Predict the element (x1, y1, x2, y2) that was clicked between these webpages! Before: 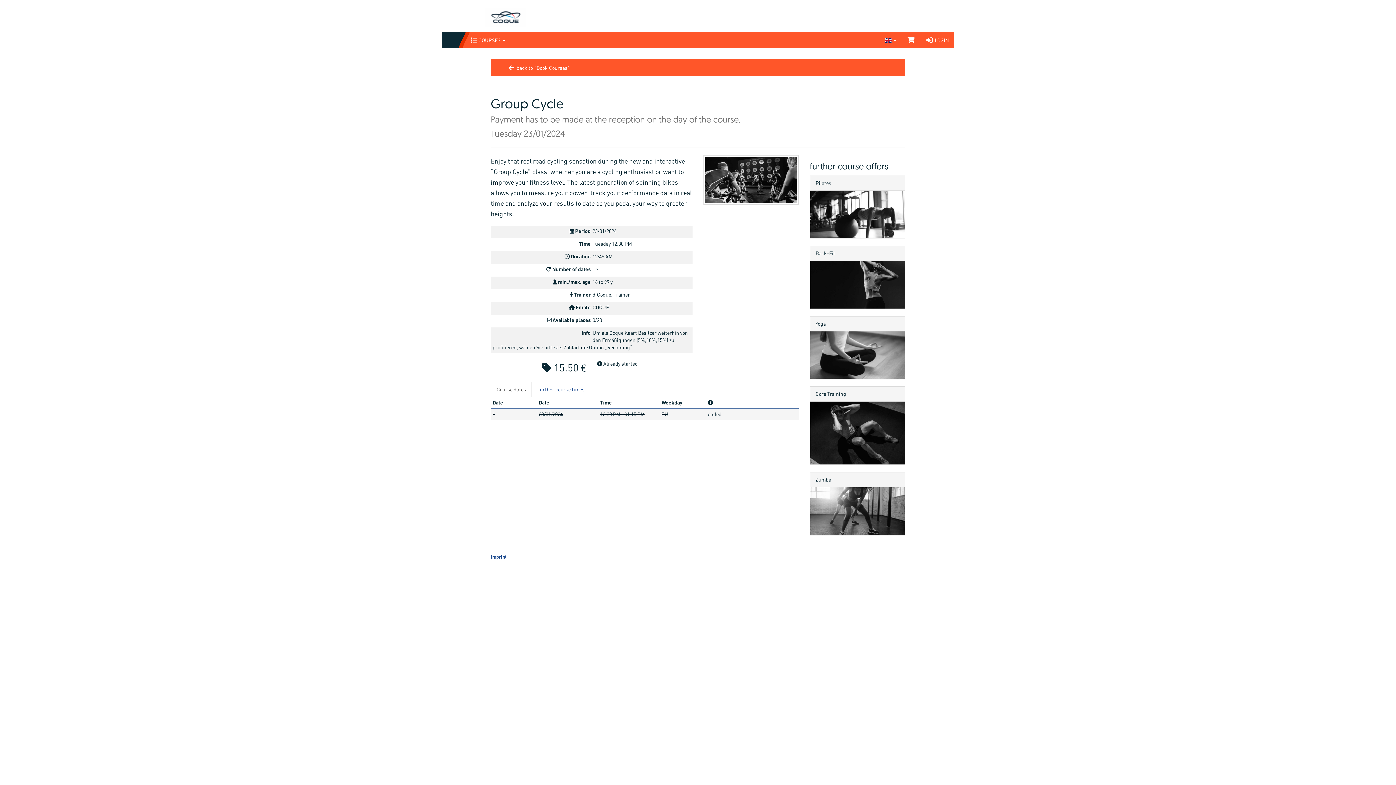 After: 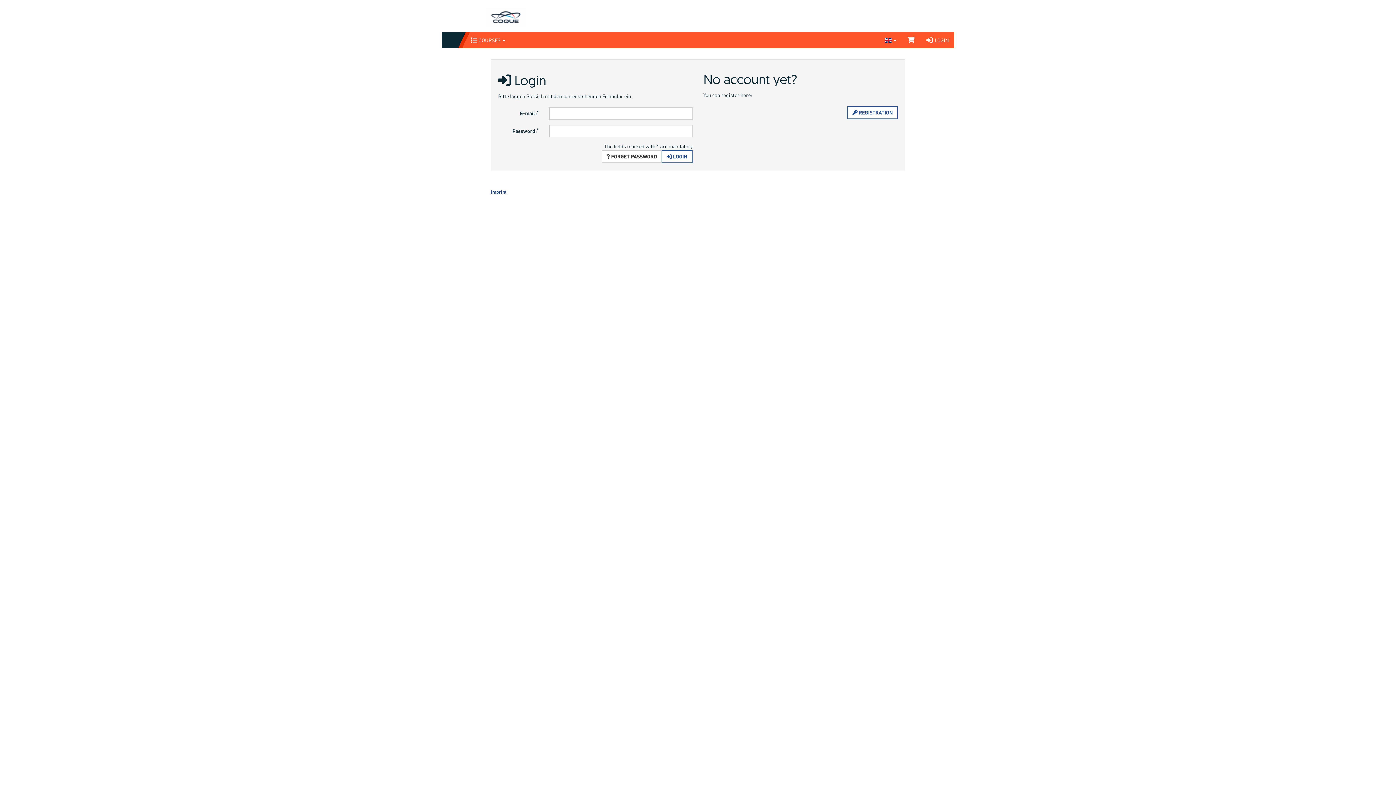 Action: label:  LOGIN bbox: (920, 32, 954, 48)